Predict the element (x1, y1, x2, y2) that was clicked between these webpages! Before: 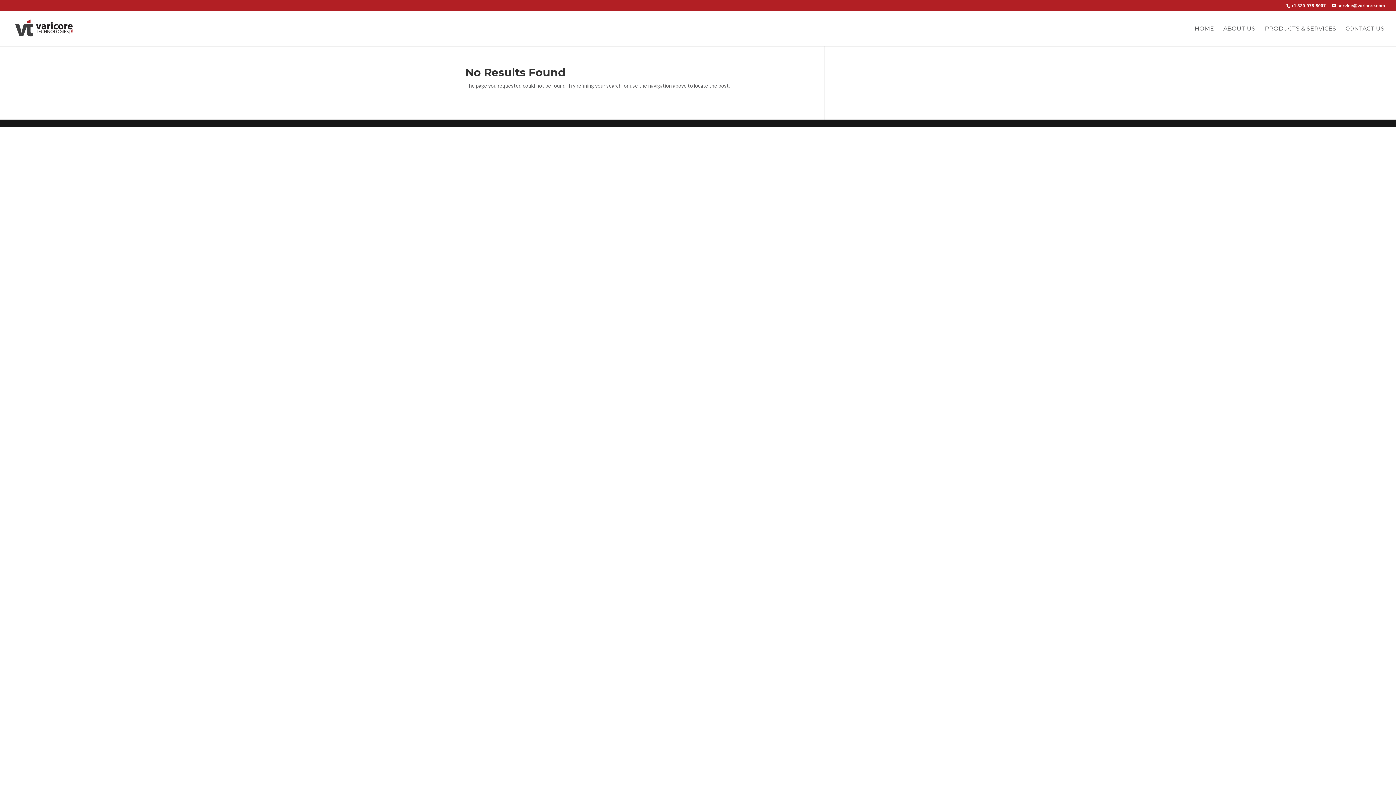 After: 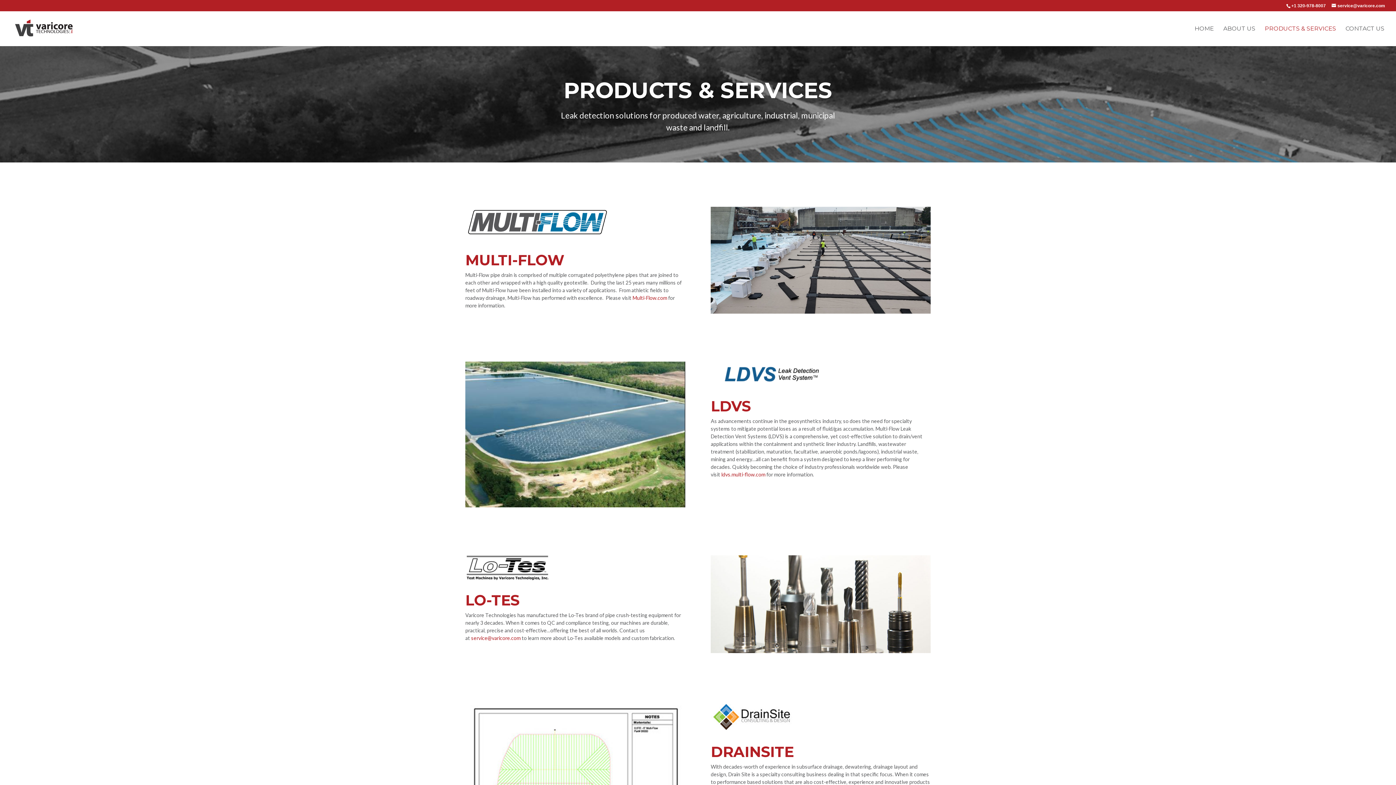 Action: label: PRODUCTS & SERVICES bbox: (1265, 25, 1336, 46)